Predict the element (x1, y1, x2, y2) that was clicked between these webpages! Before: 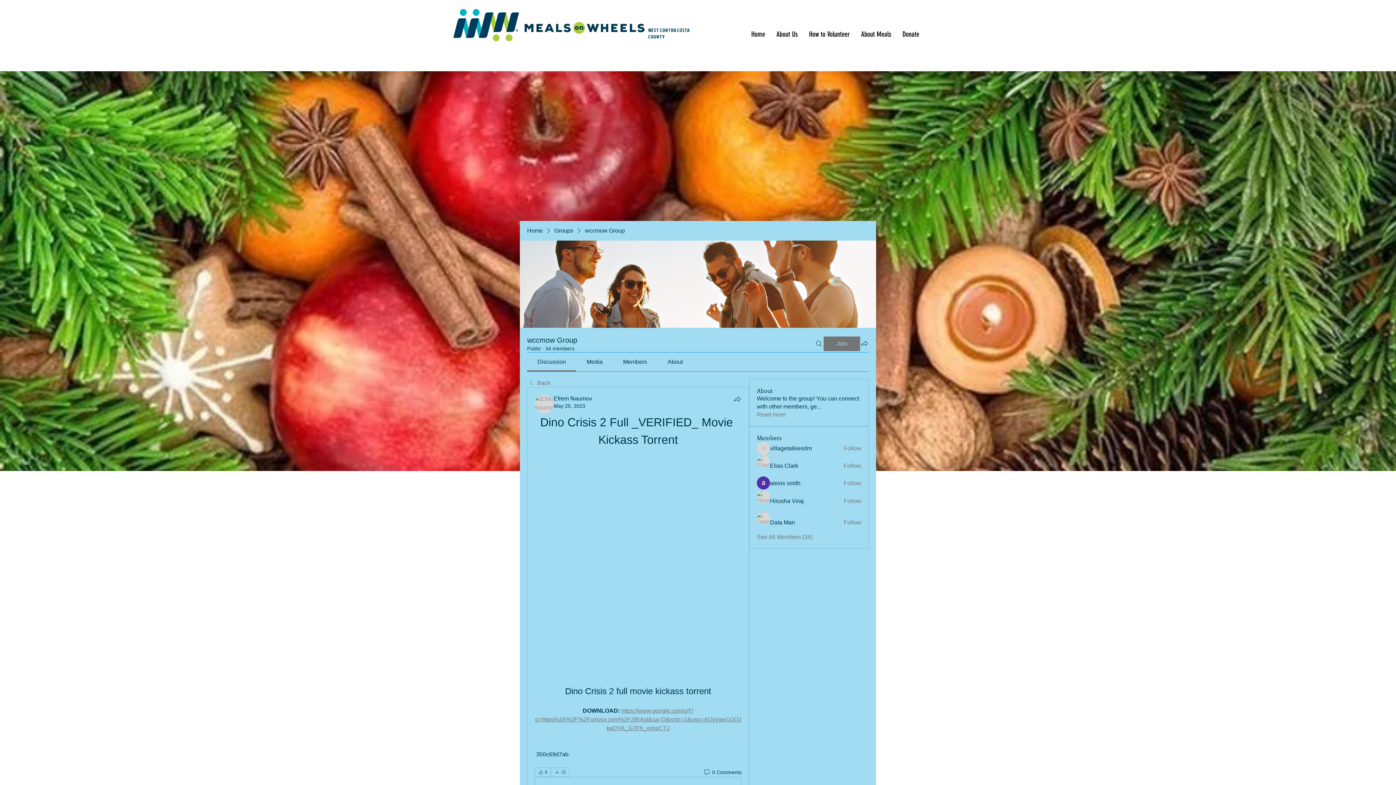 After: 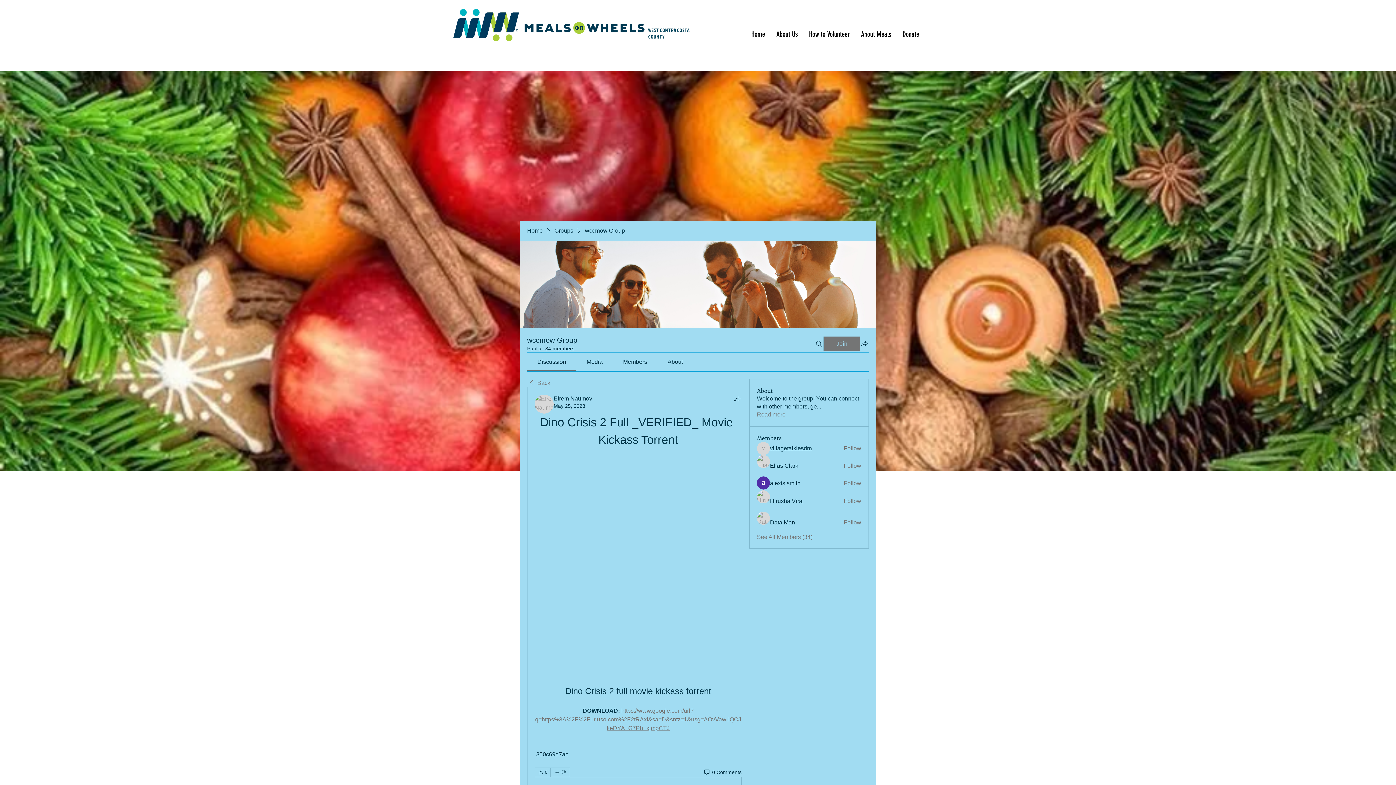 Action: label: villagetalkiesdm bbox: (770, 444, 811, 452)